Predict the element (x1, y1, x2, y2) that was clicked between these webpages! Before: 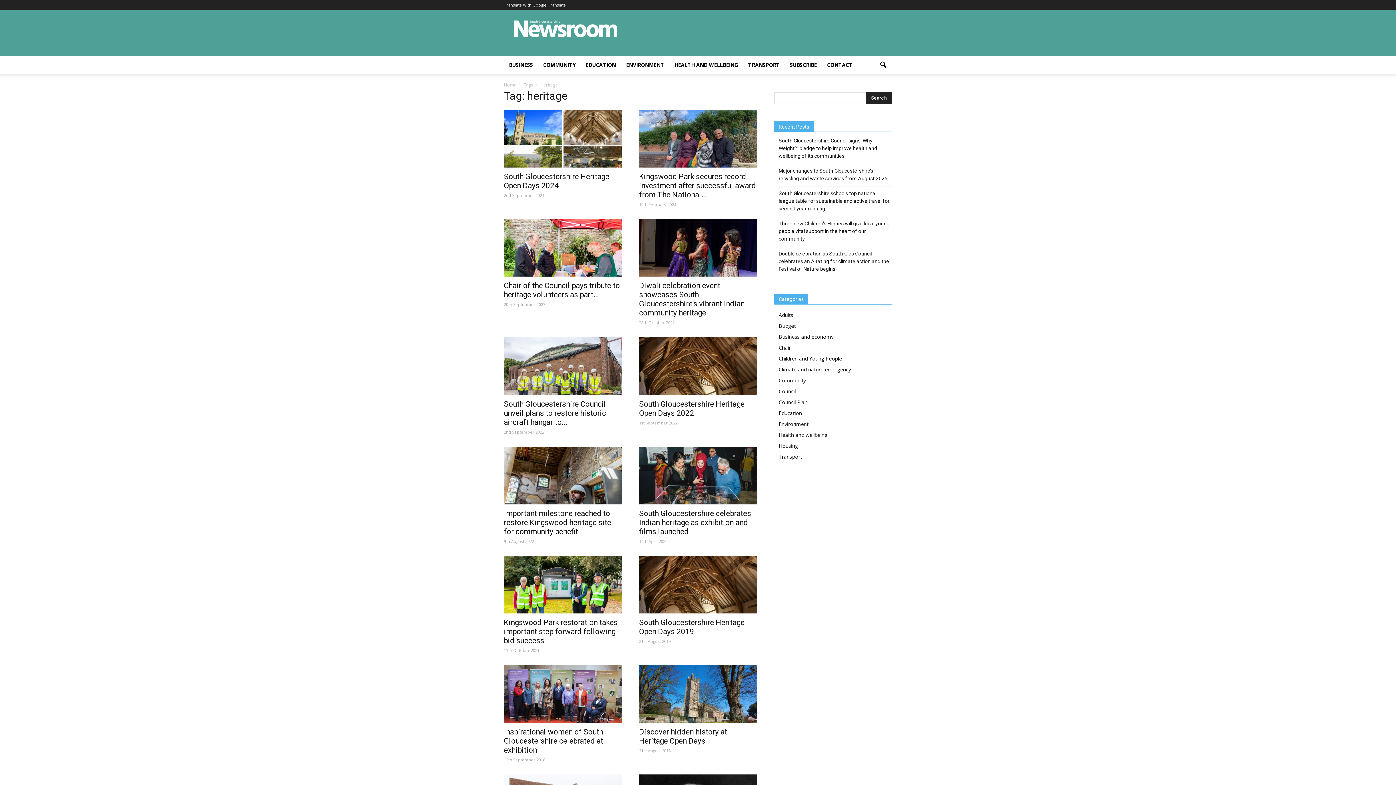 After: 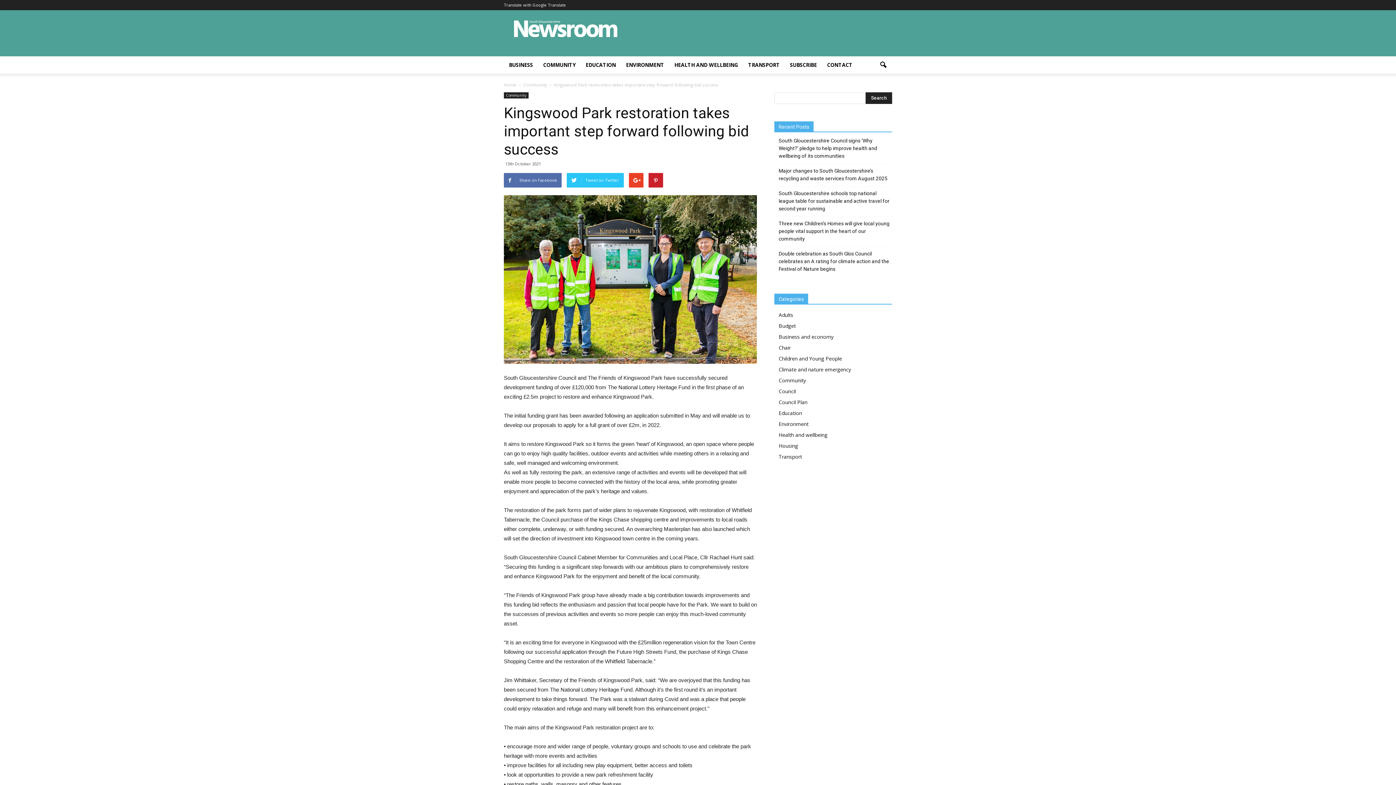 Action: bbox: (504, 556, 621, 613)